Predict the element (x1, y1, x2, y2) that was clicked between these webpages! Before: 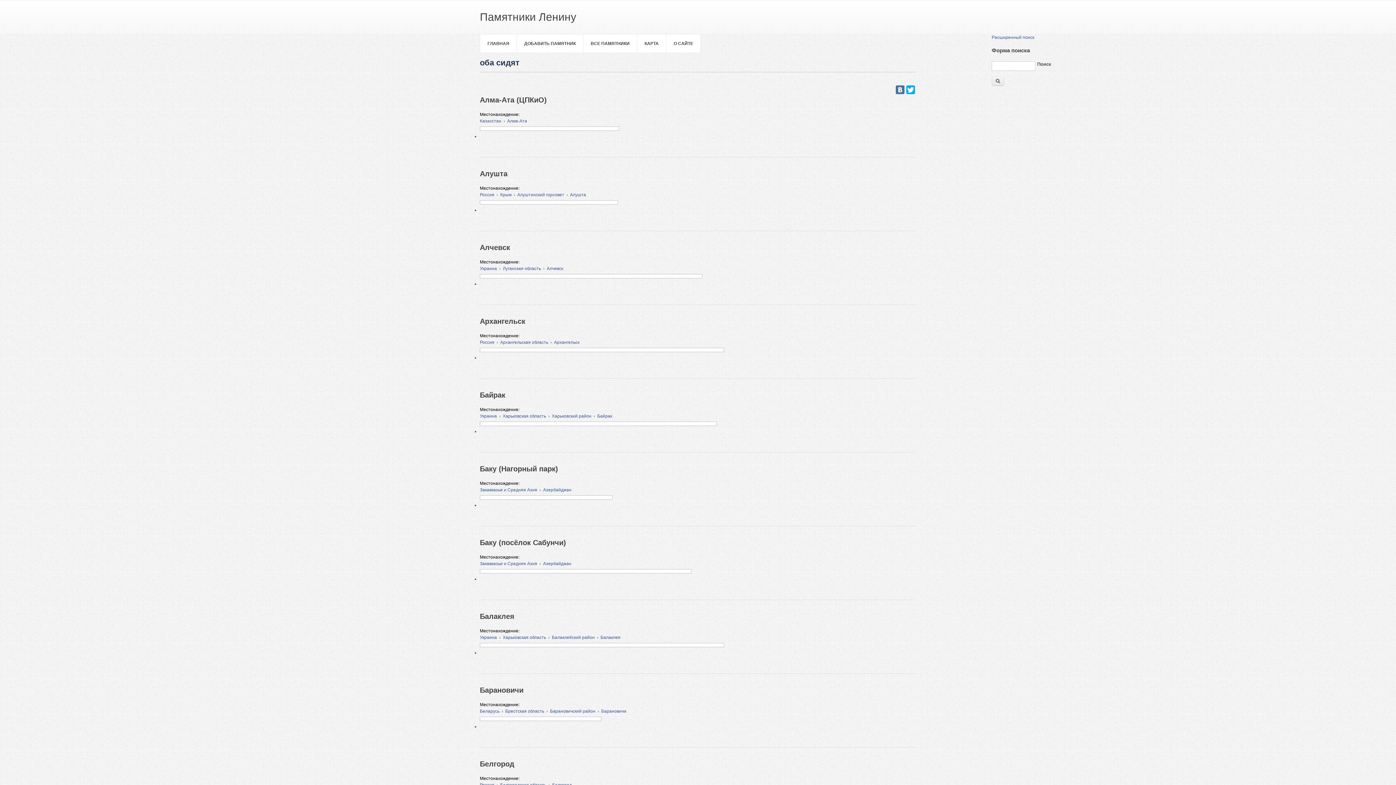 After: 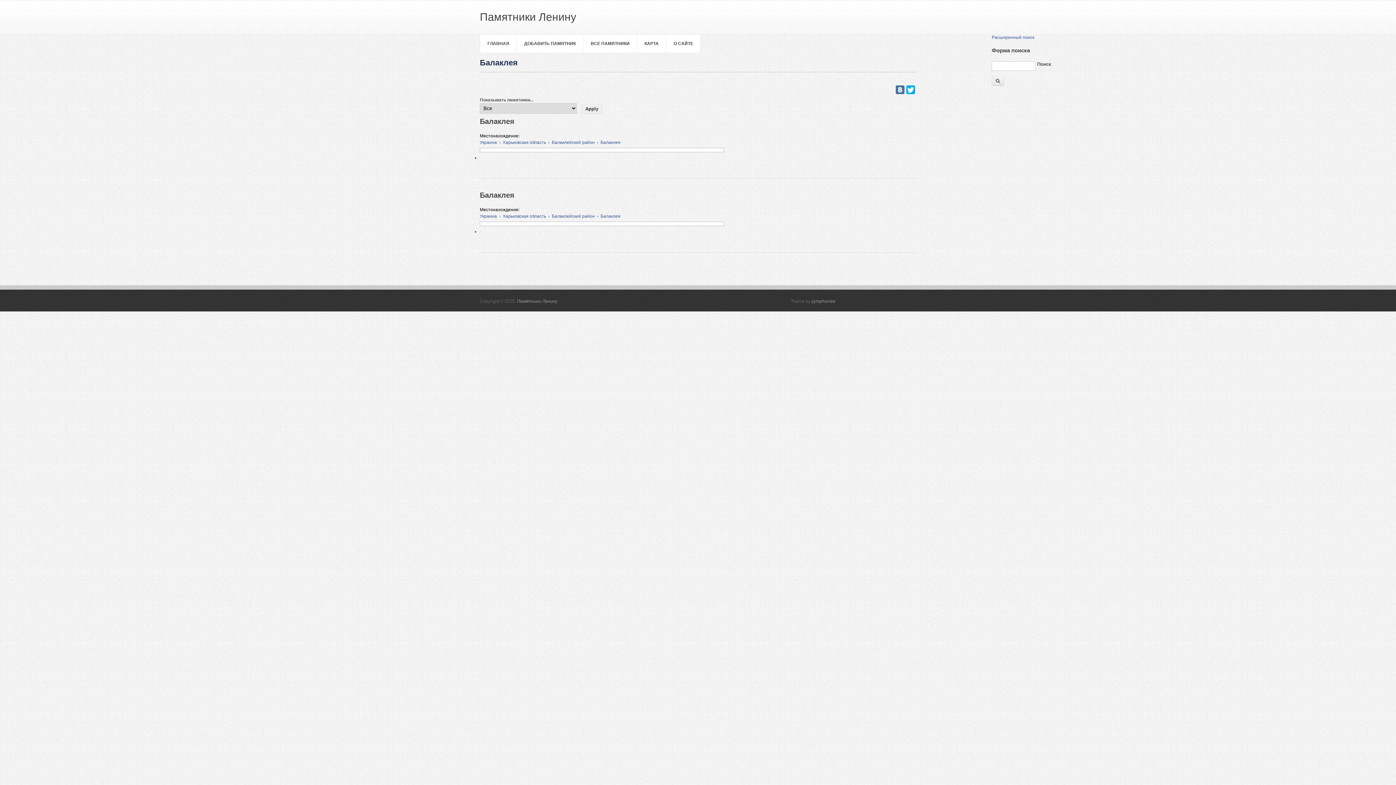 Action: label: Балаклея bbox: (600, 635, 620, 640)